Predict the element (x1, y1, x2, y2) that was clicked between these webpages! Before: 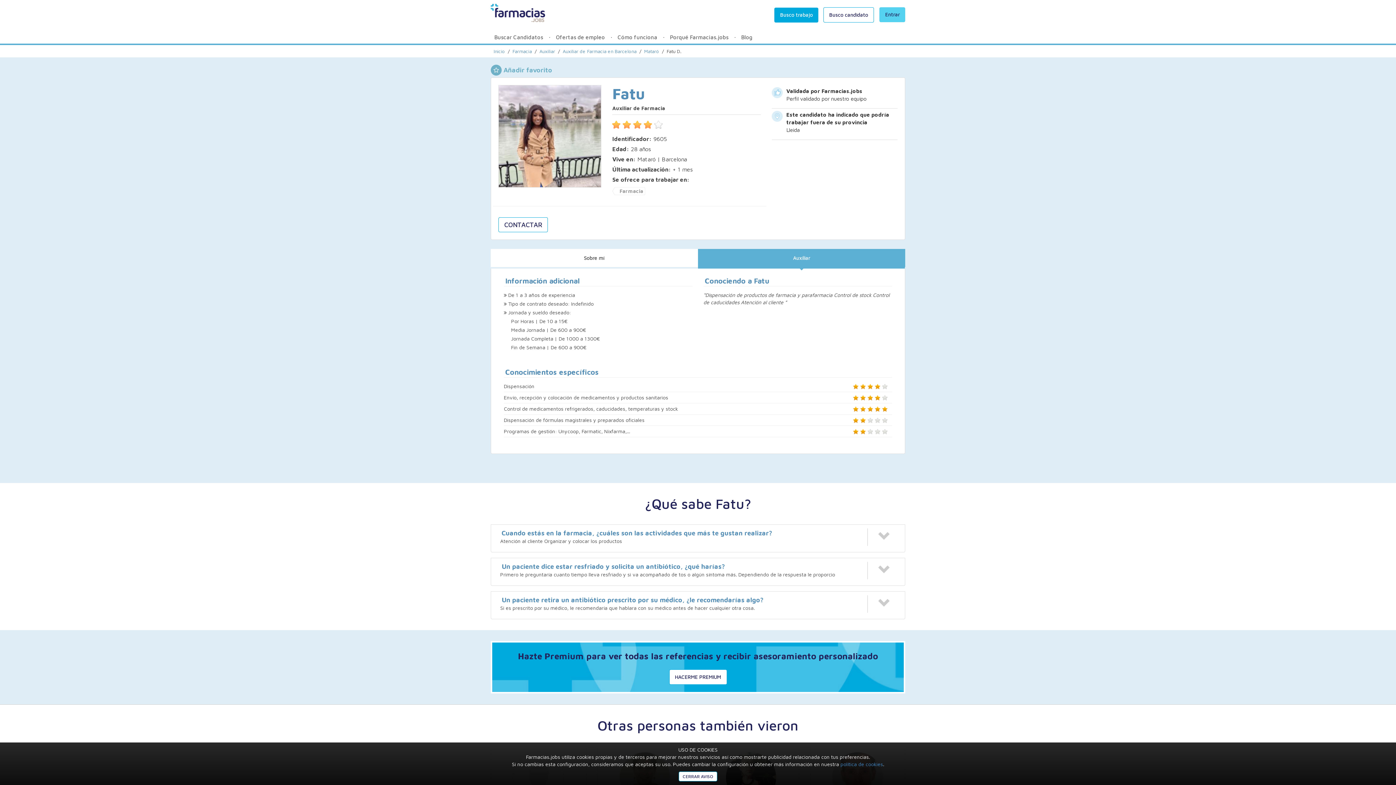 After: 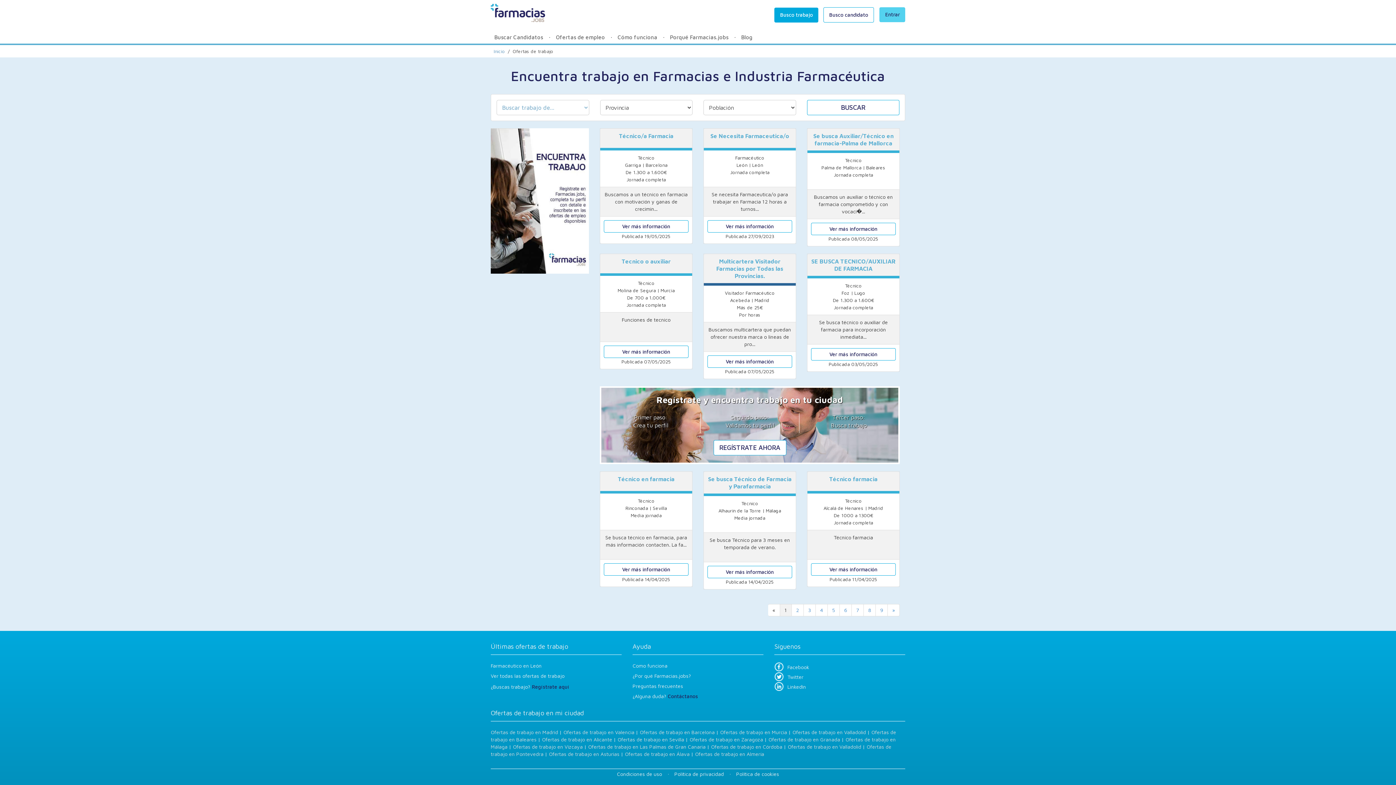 Action: bbox: (556, 32, 612, 41) label: Ofertas de empleo